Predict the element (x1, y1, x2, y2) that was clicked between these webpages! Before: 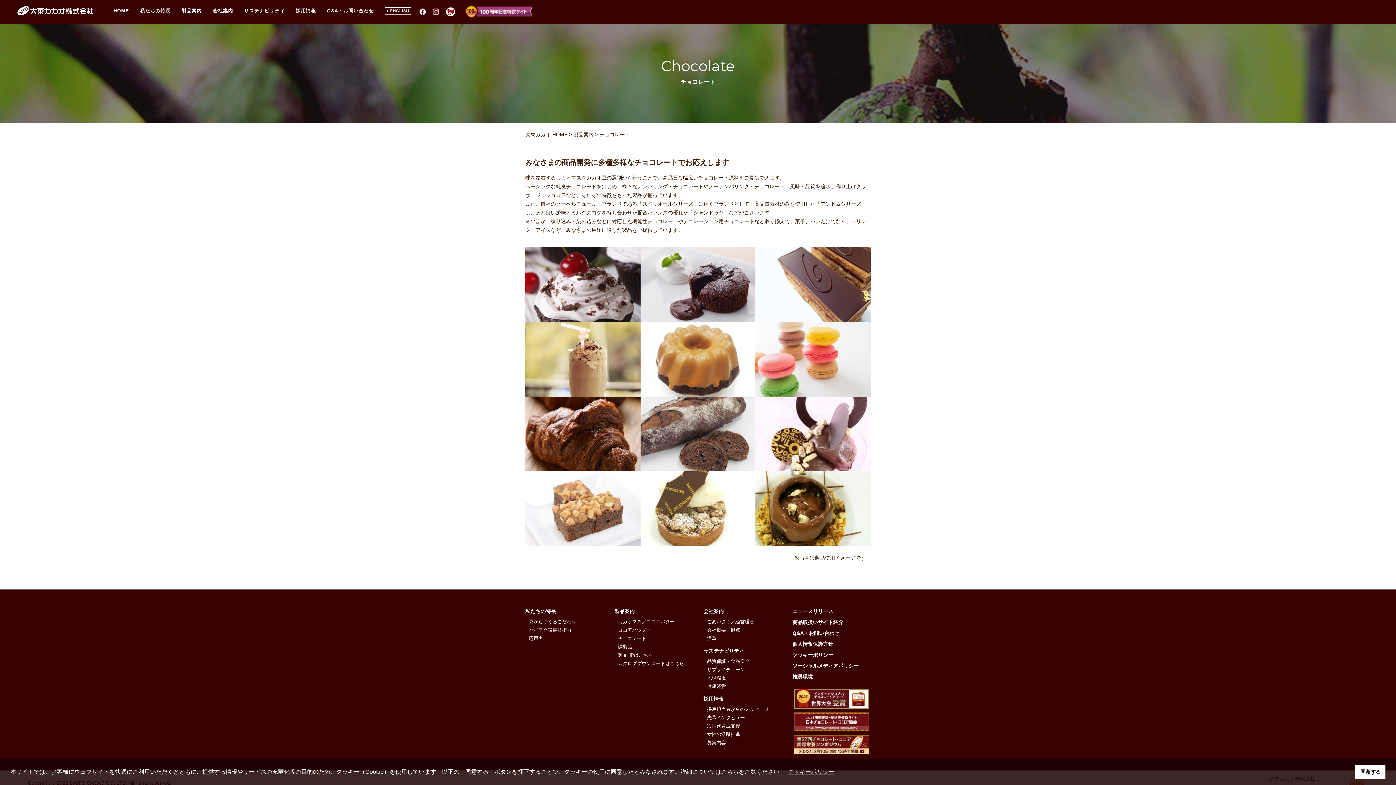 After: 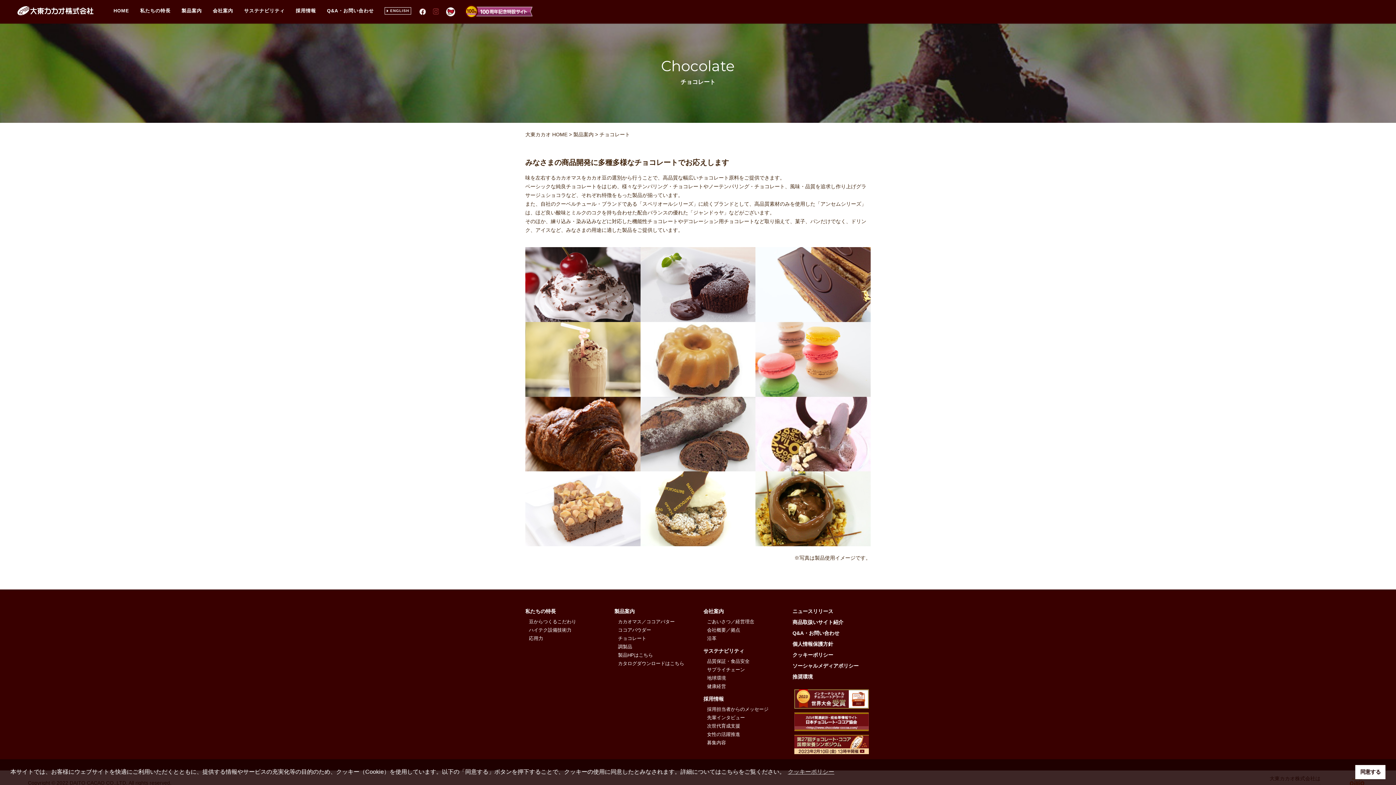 Action: bbox: (430, 2, 441, 20)